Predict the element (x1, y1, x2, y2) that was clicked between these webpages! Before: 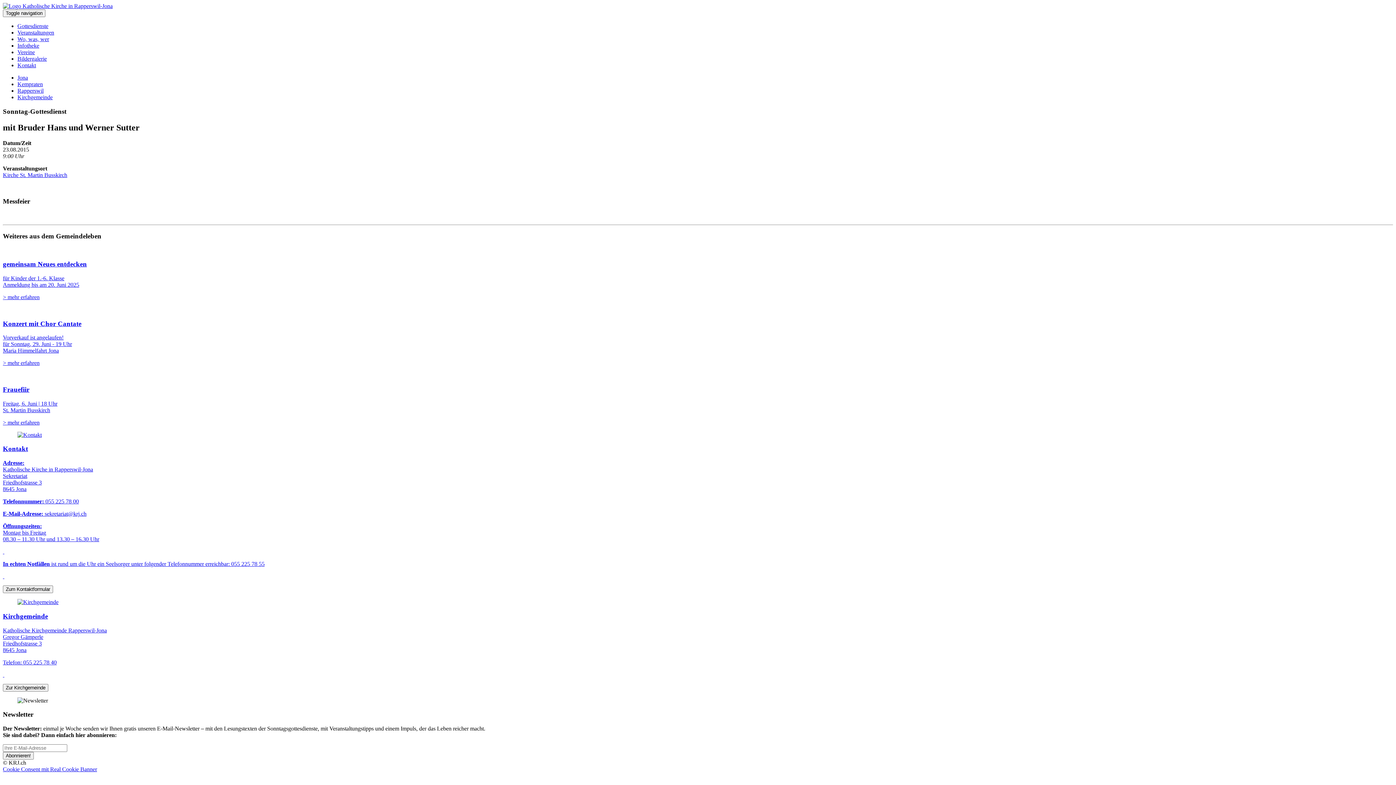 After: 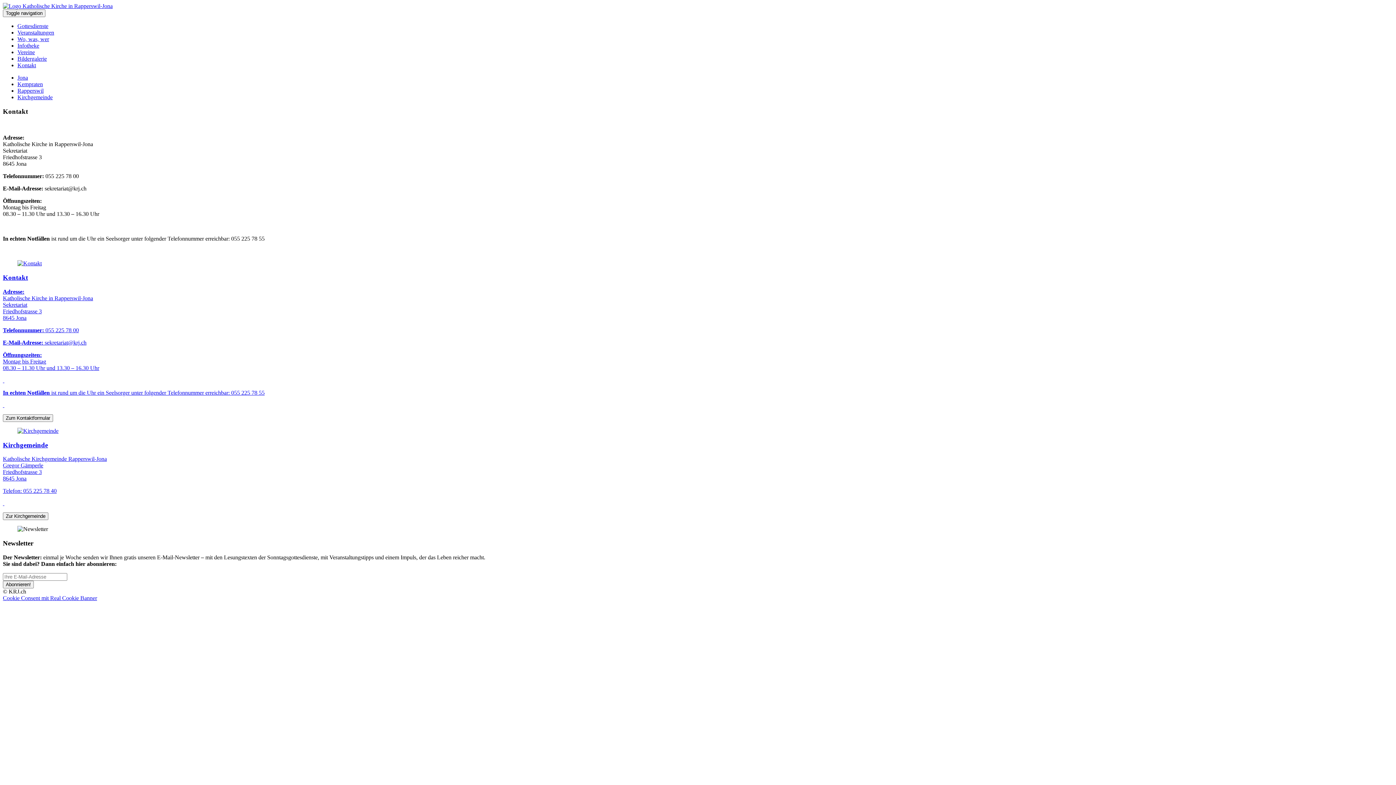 Action: label: Kontakt bbox: (17, 62, 36, 68)